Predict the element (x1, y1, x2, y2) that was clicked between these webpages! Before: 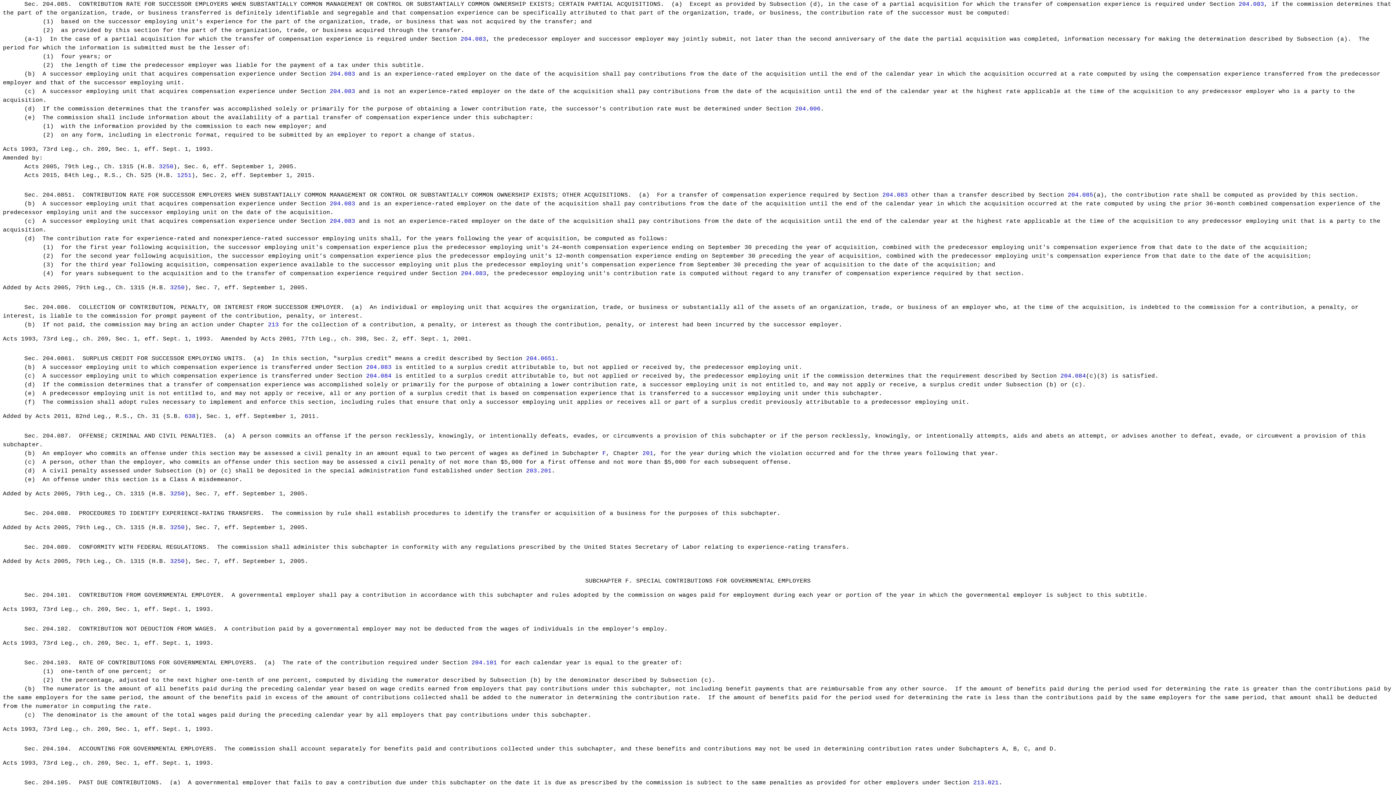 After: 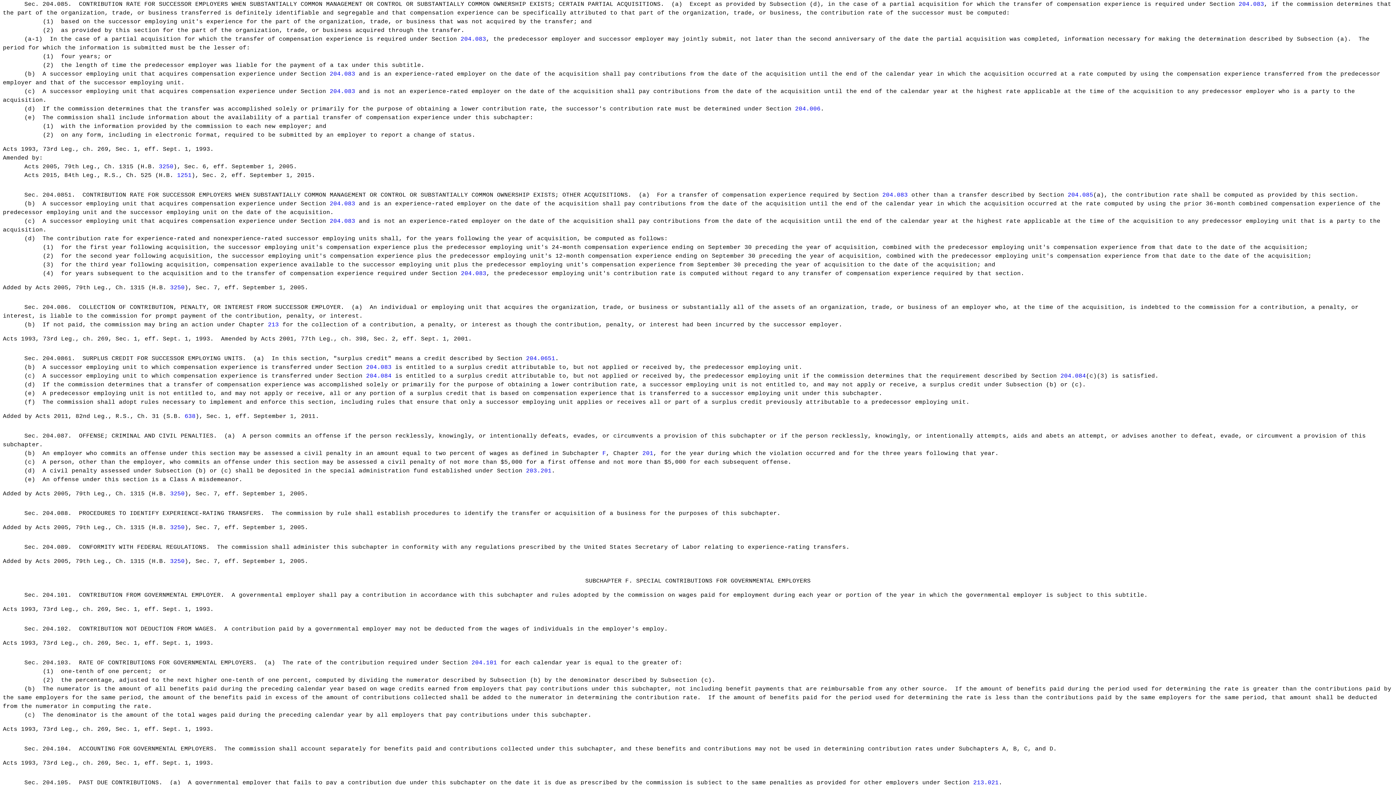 Action: bbox: (177, 172, 191, 178) label: 1251